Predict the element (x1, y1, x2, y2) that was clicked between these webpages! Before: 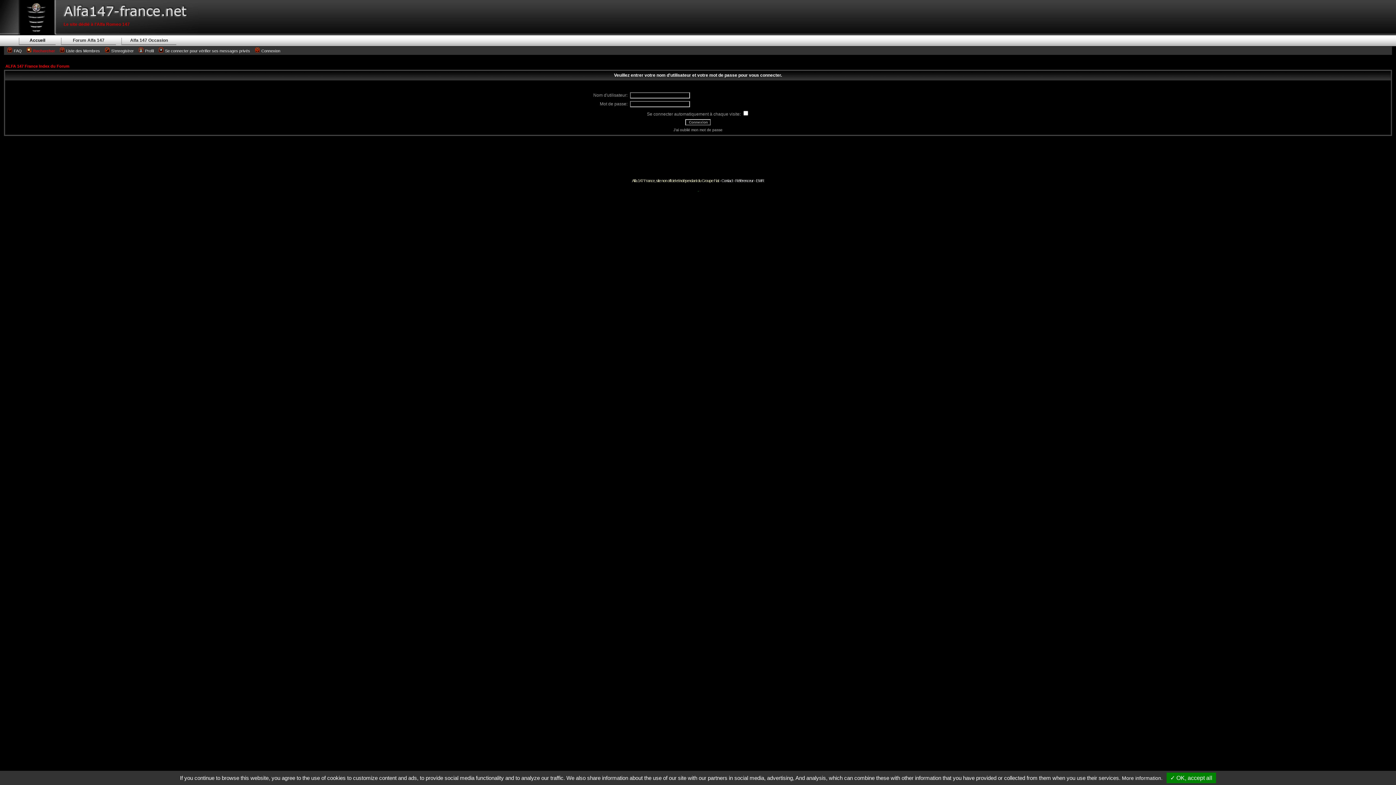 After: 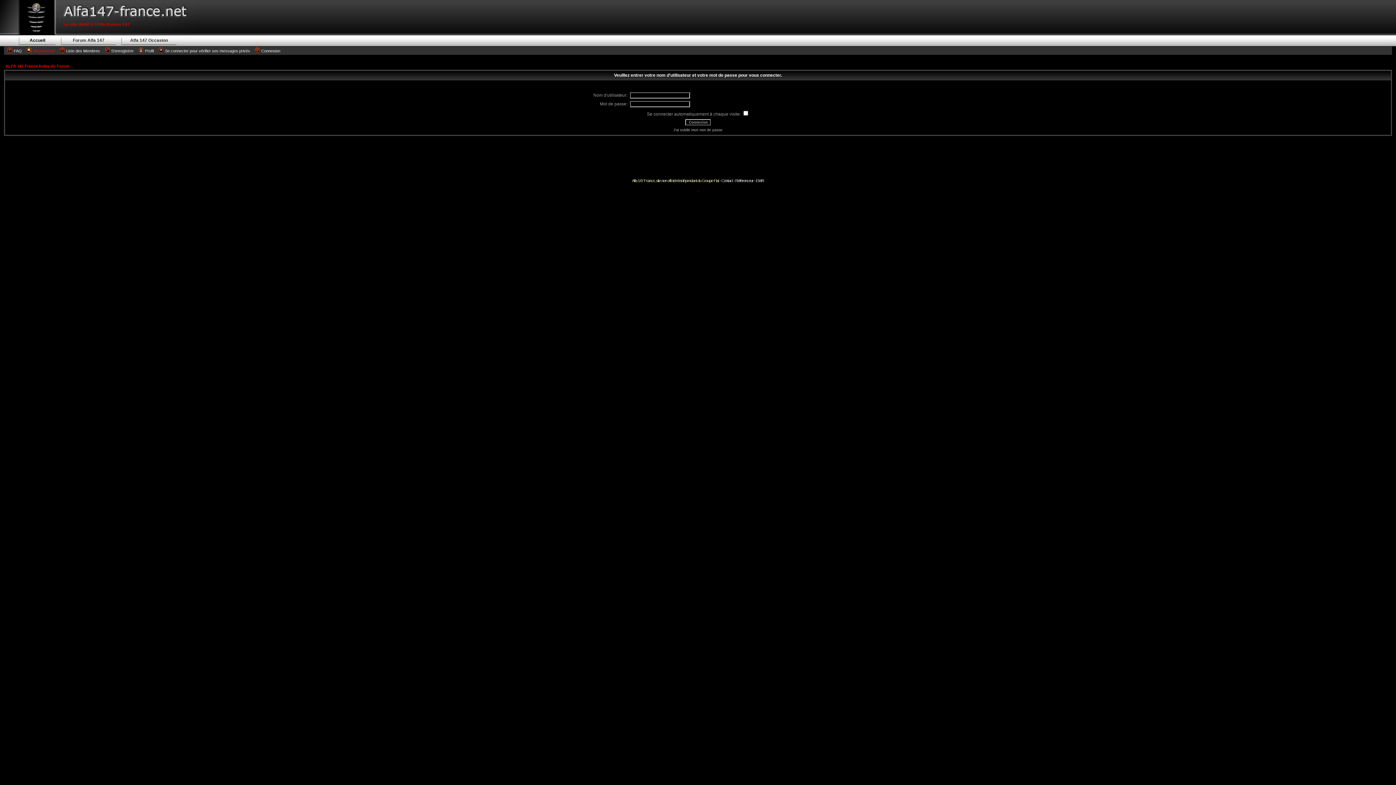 Action: bbox: (251, 48, 280, 53) label: Connexion